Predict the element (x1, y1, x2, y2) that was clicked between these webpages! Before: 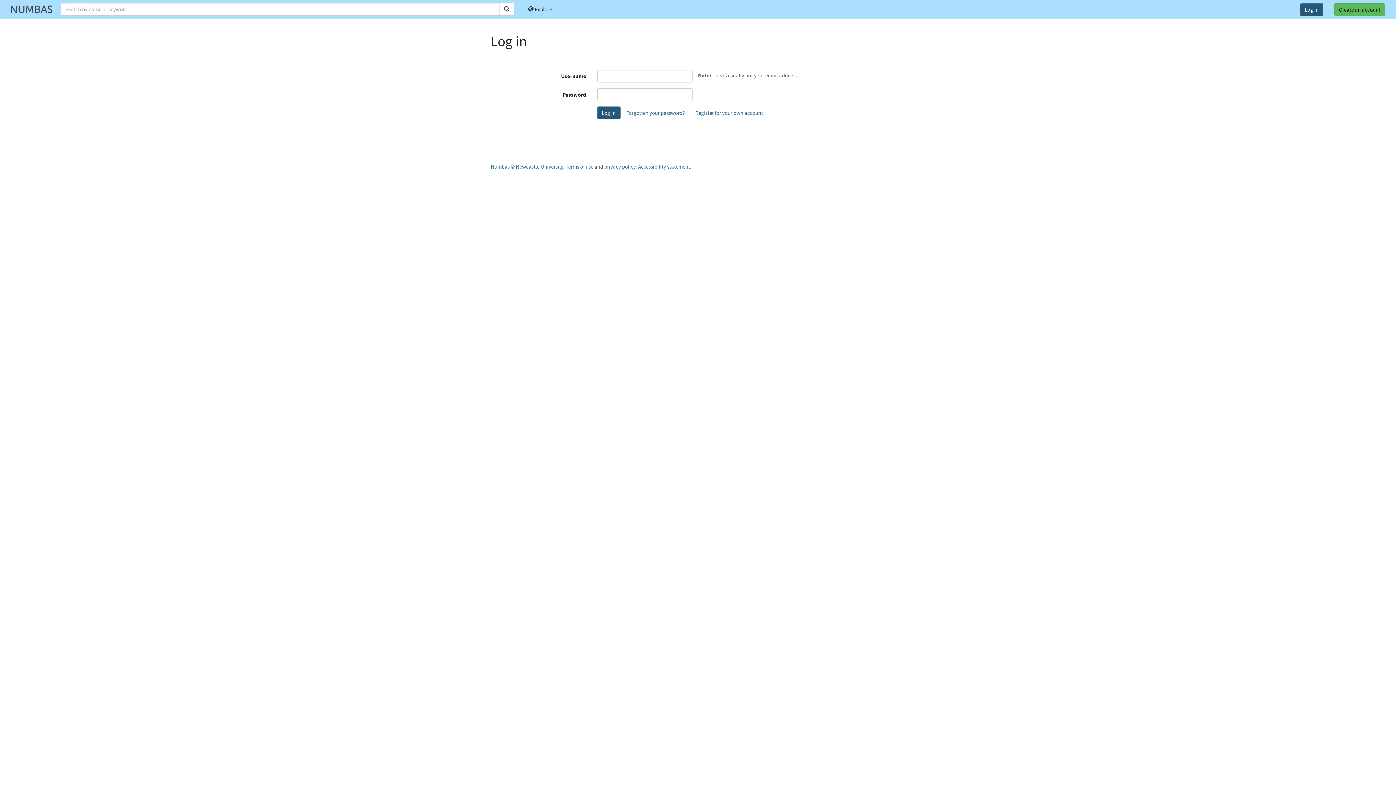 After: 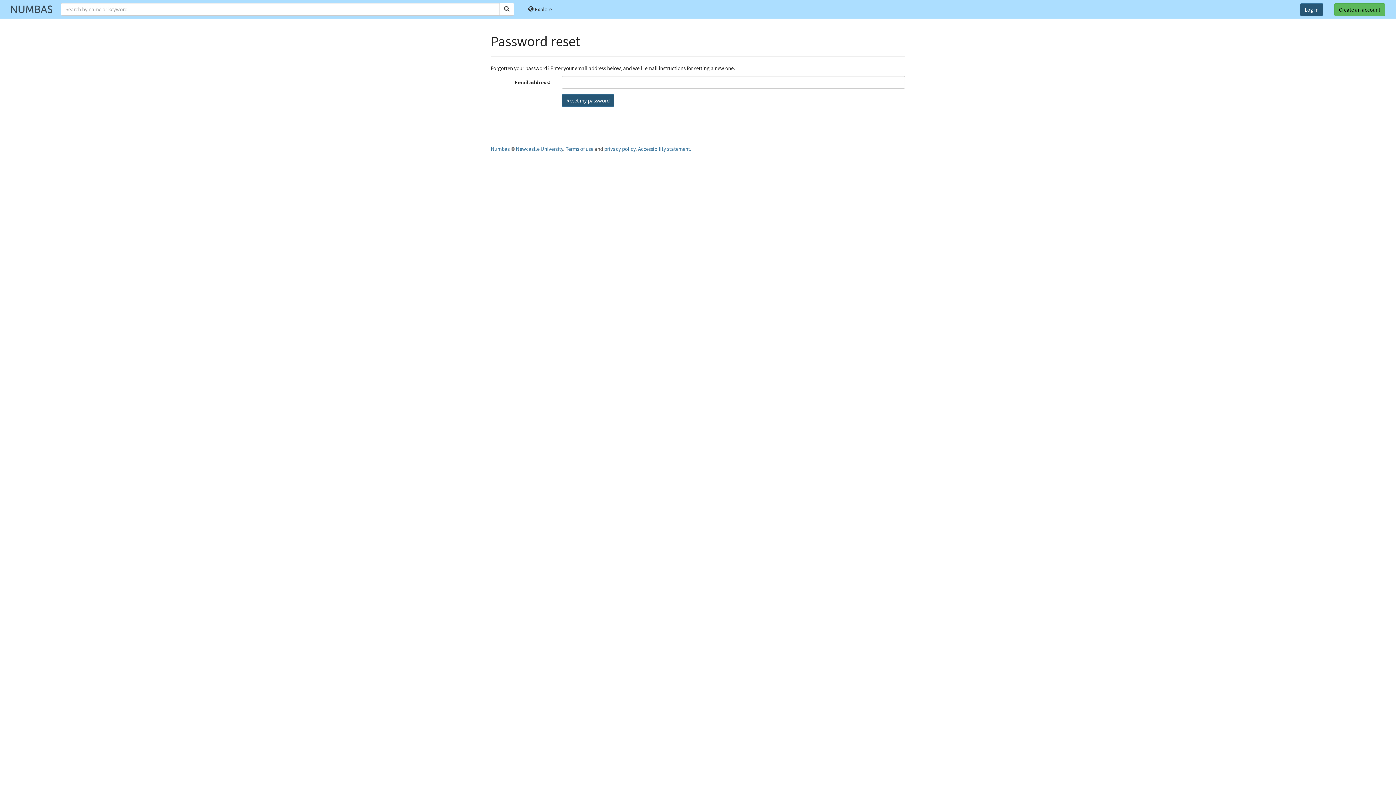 Action: label: Forgotten your password? bbox: (621, 106, 689, 119)